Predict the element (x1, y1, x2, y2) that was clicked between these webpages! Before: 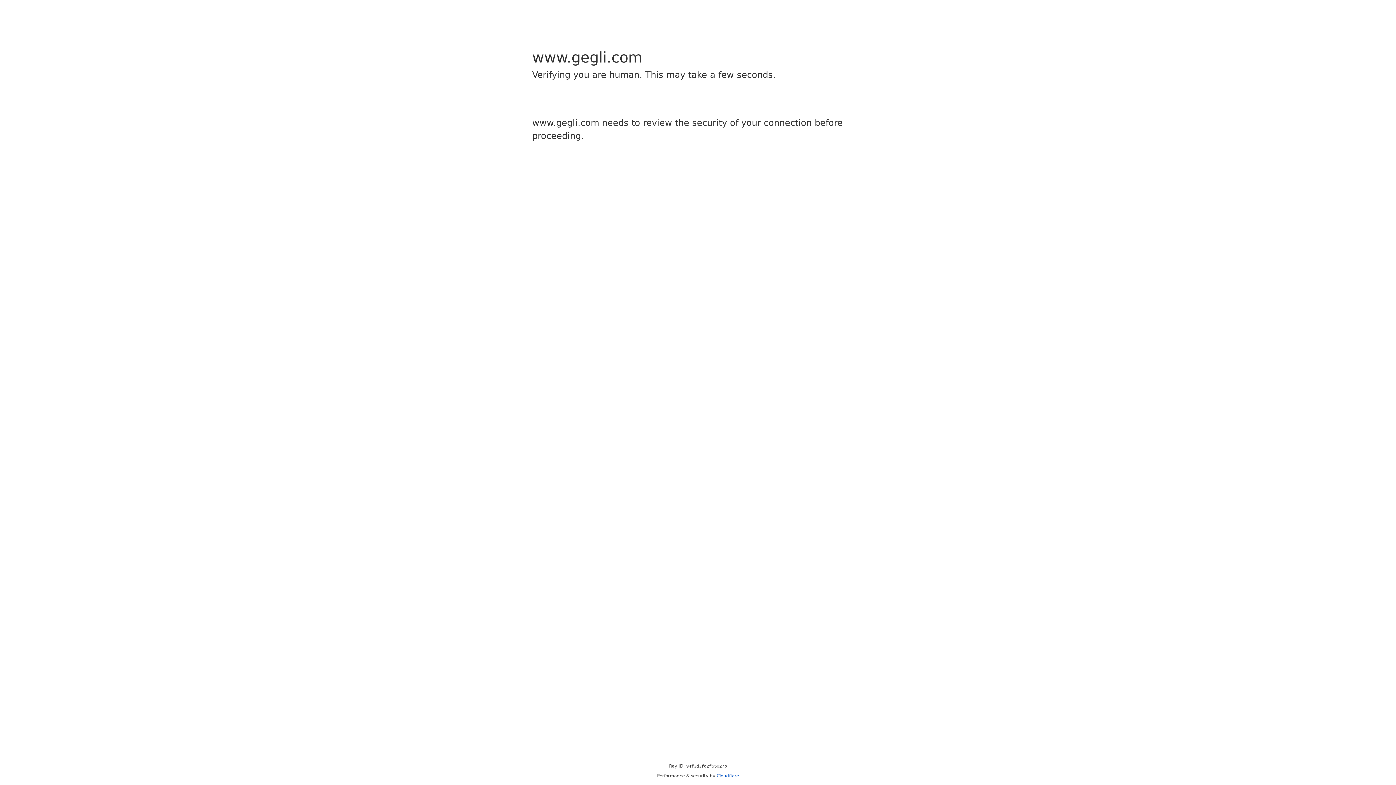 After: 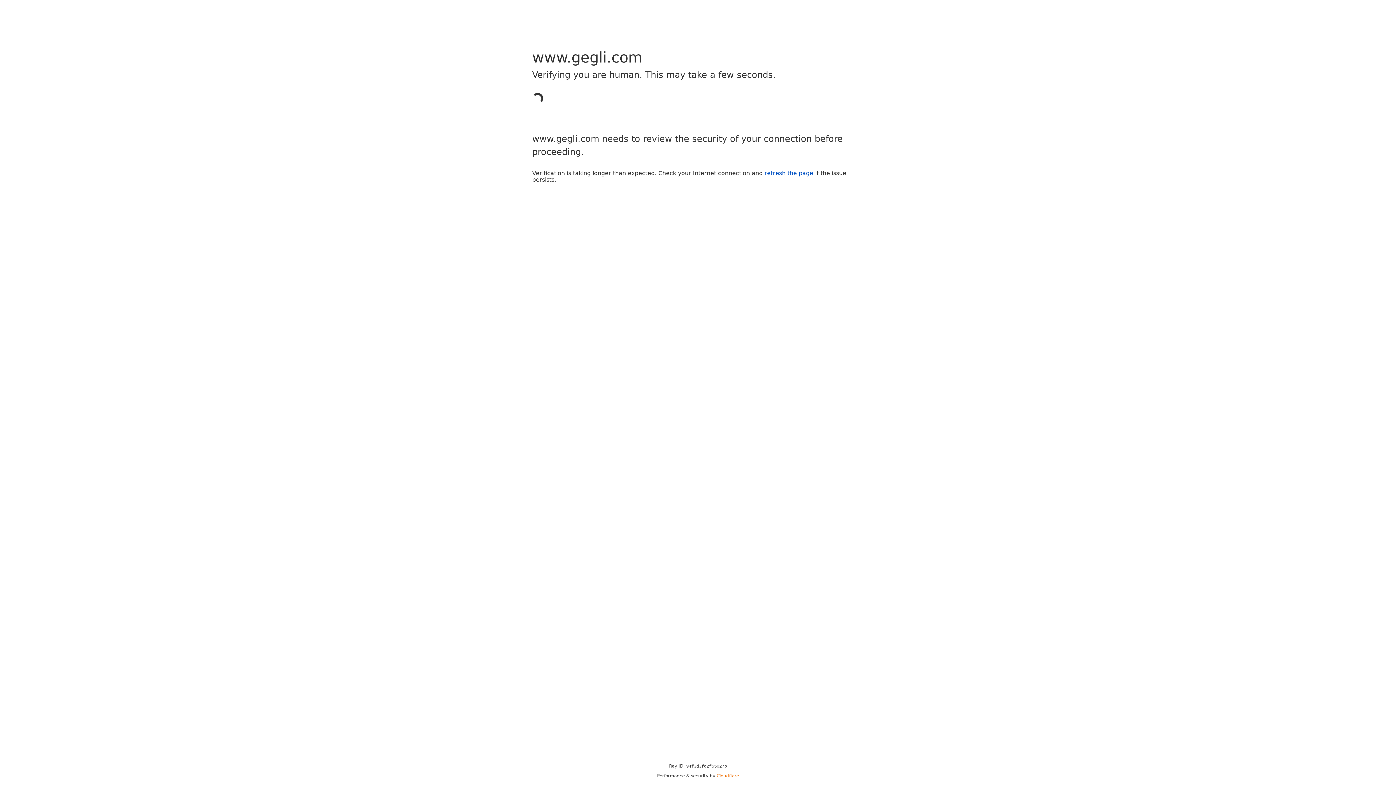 Action: bbox: (716, 773, 739, 778) label: Cloudflare